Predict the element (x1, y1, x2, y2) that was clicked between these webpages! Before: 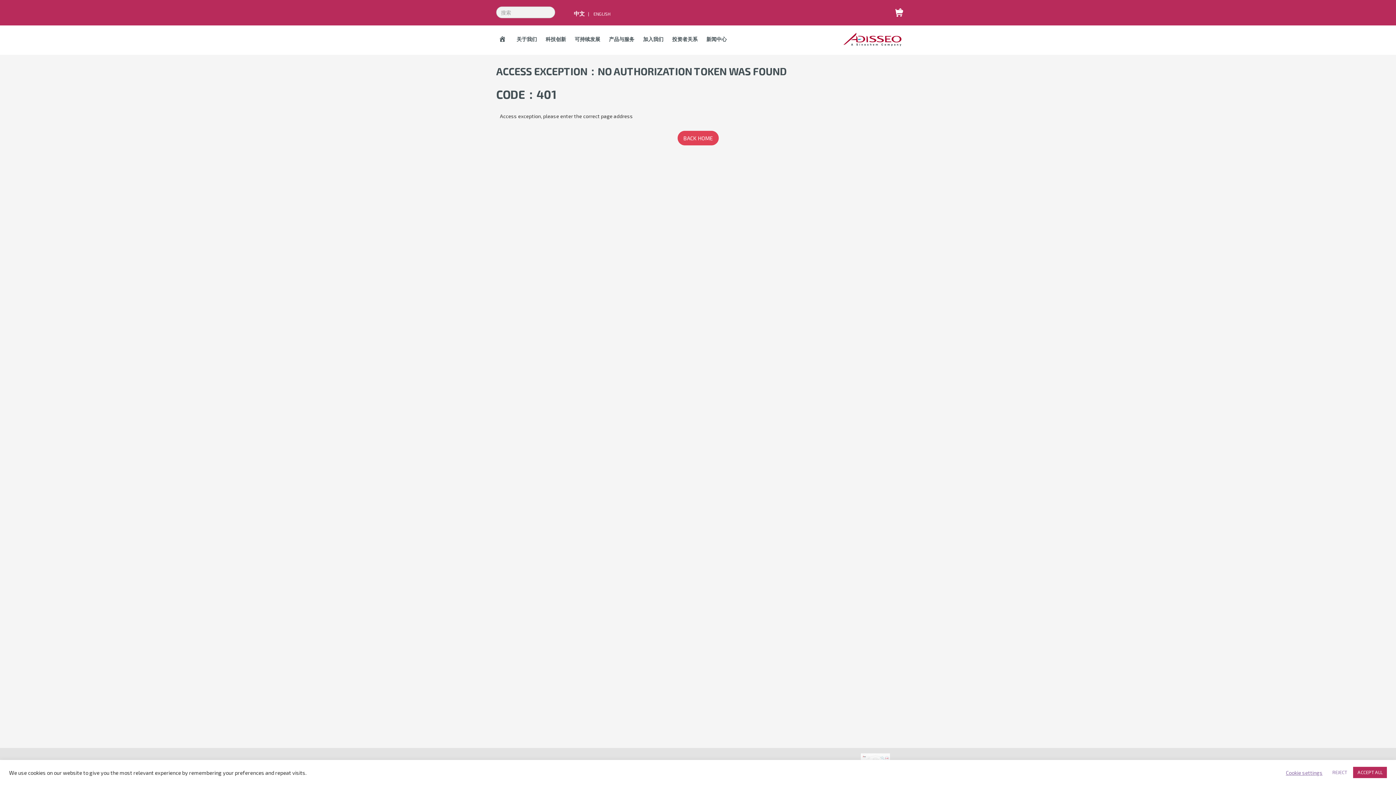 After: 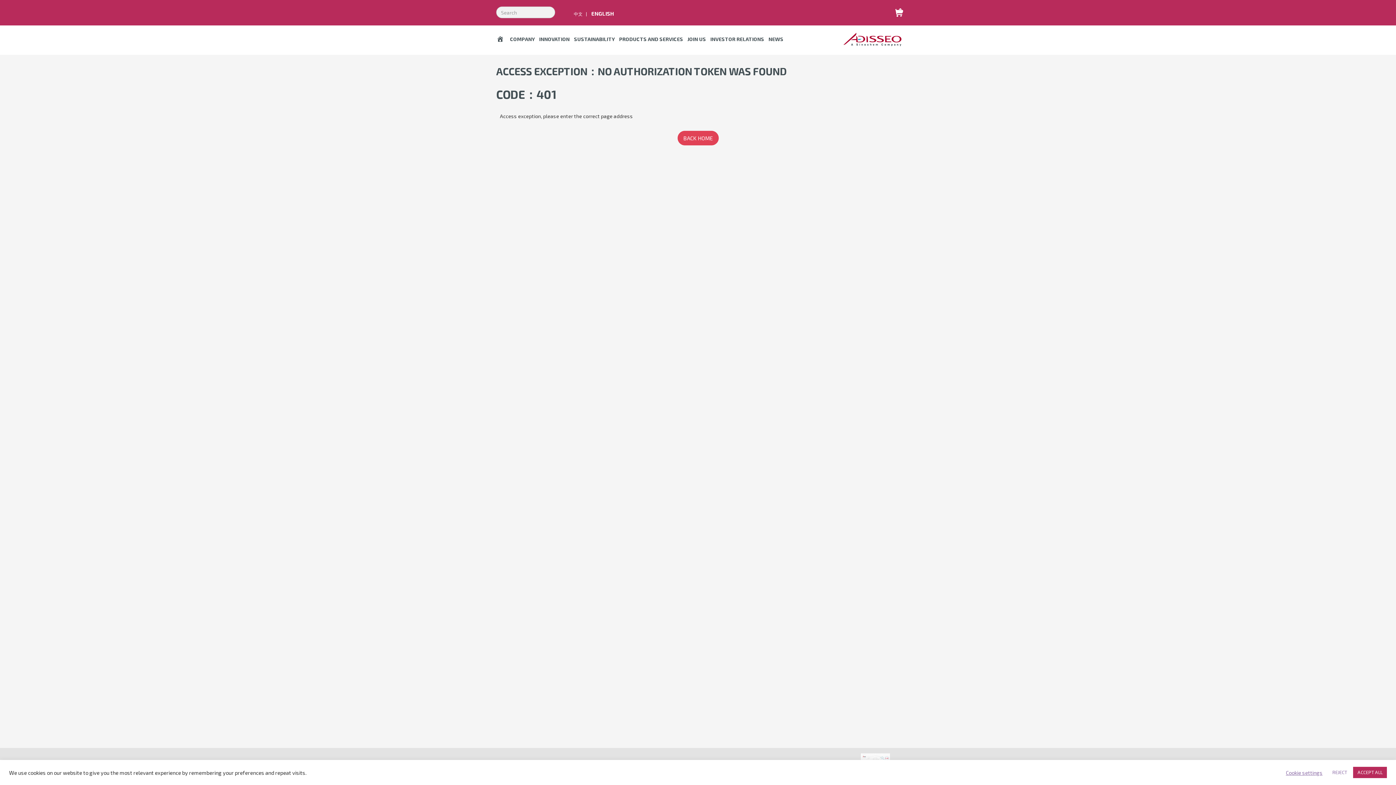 Action: bbox: (593, 11, 610, 16) label: ENGLISH